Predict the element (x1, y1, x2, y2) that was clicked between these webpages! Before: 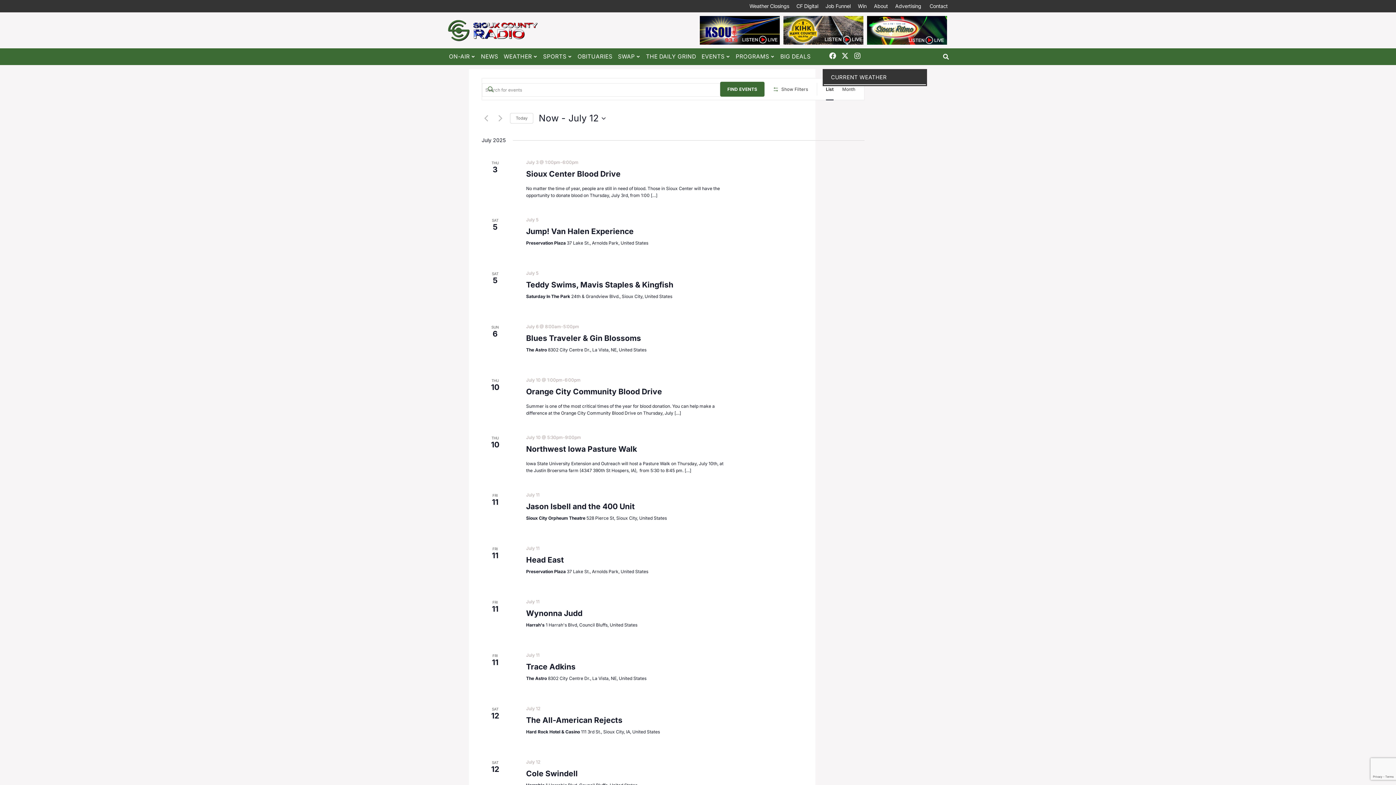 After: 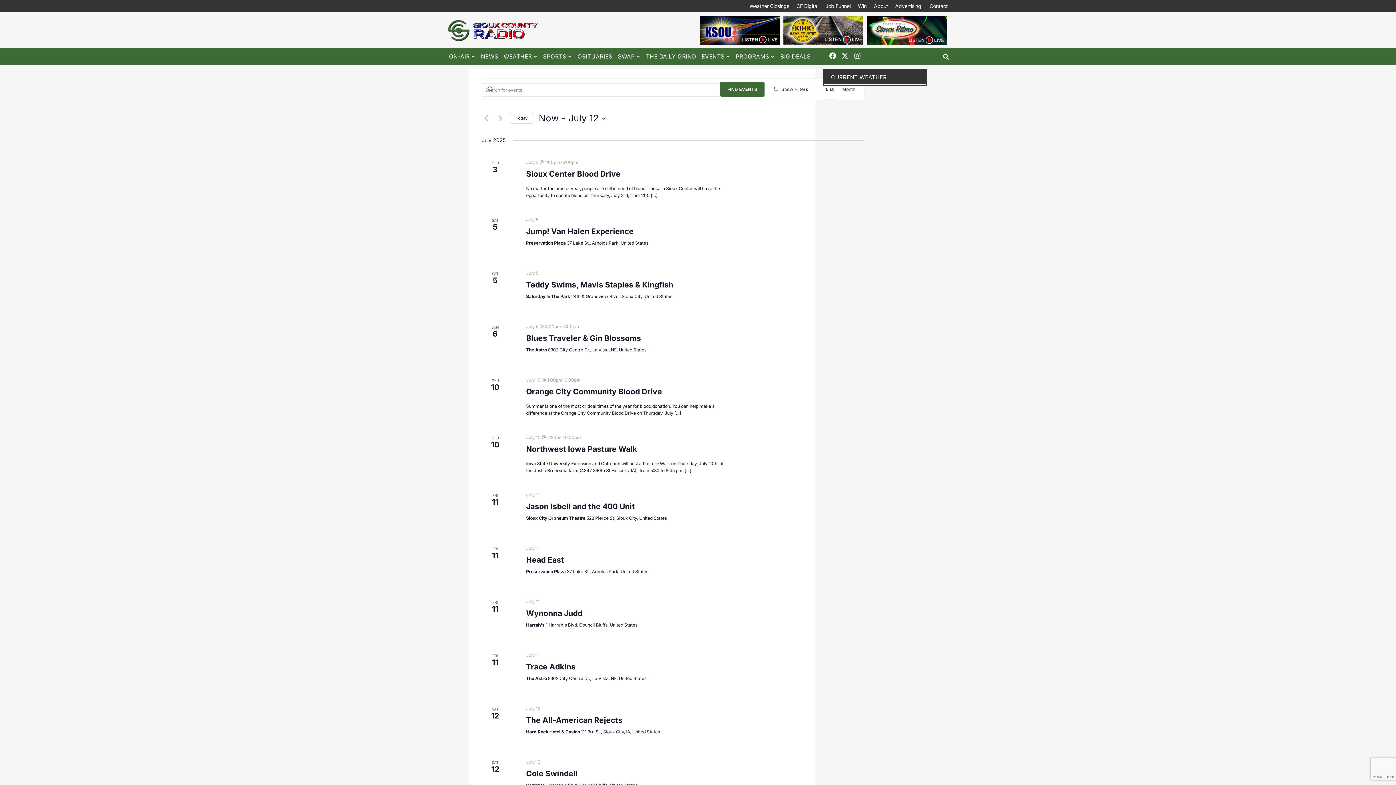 Action: label: Click to select today's date bbox: (510, 113, 533, 123)